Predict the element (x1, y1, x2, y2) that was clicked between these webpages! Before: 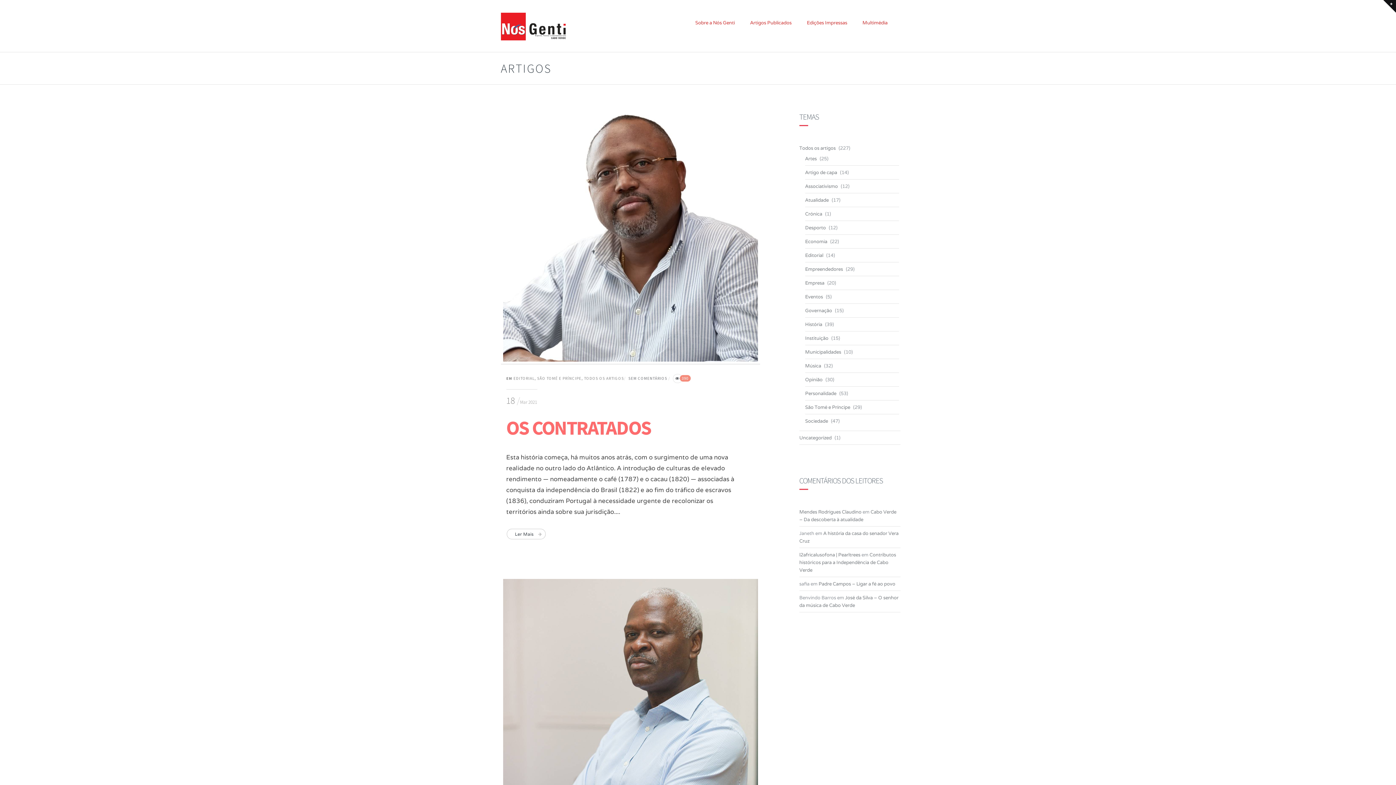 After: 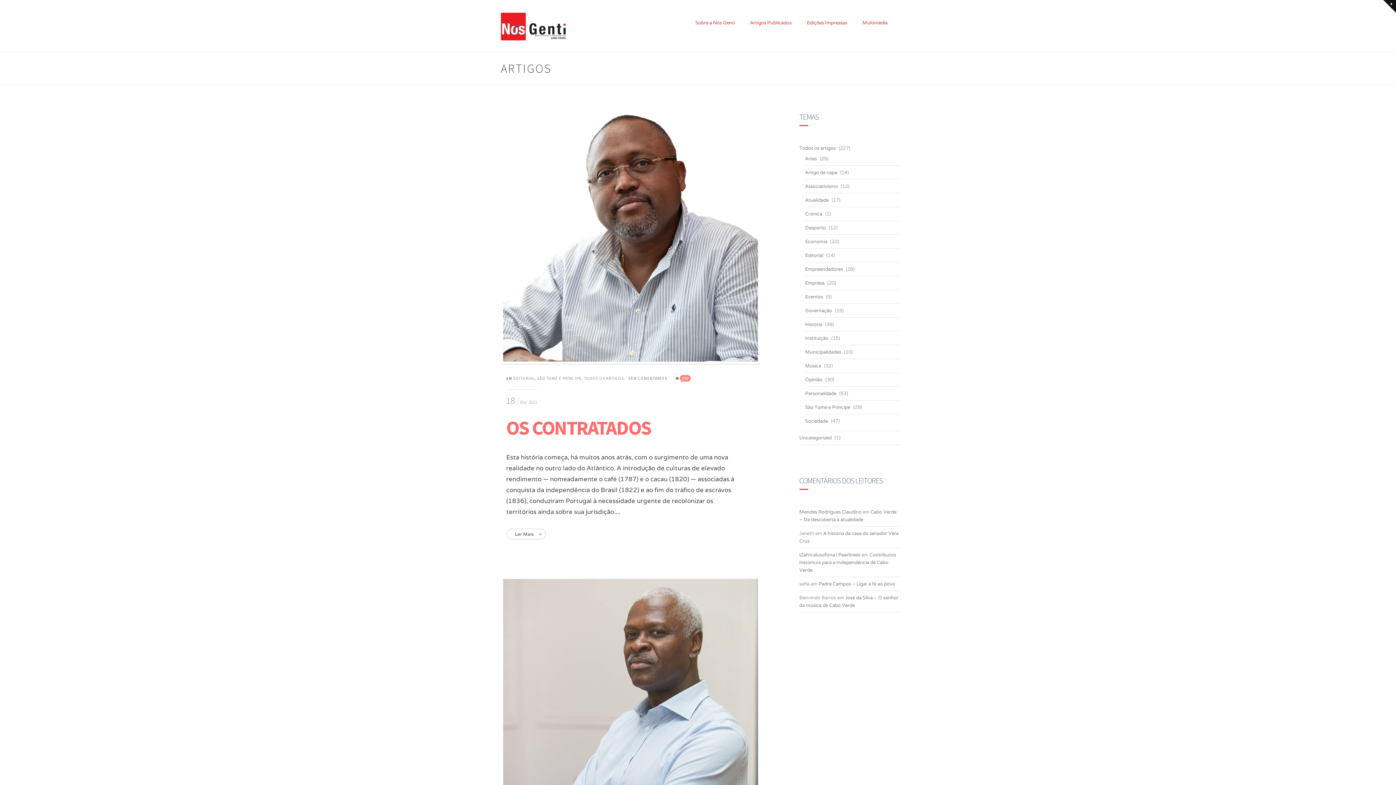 Action: bbox: (1383, 0, 1396, 12)